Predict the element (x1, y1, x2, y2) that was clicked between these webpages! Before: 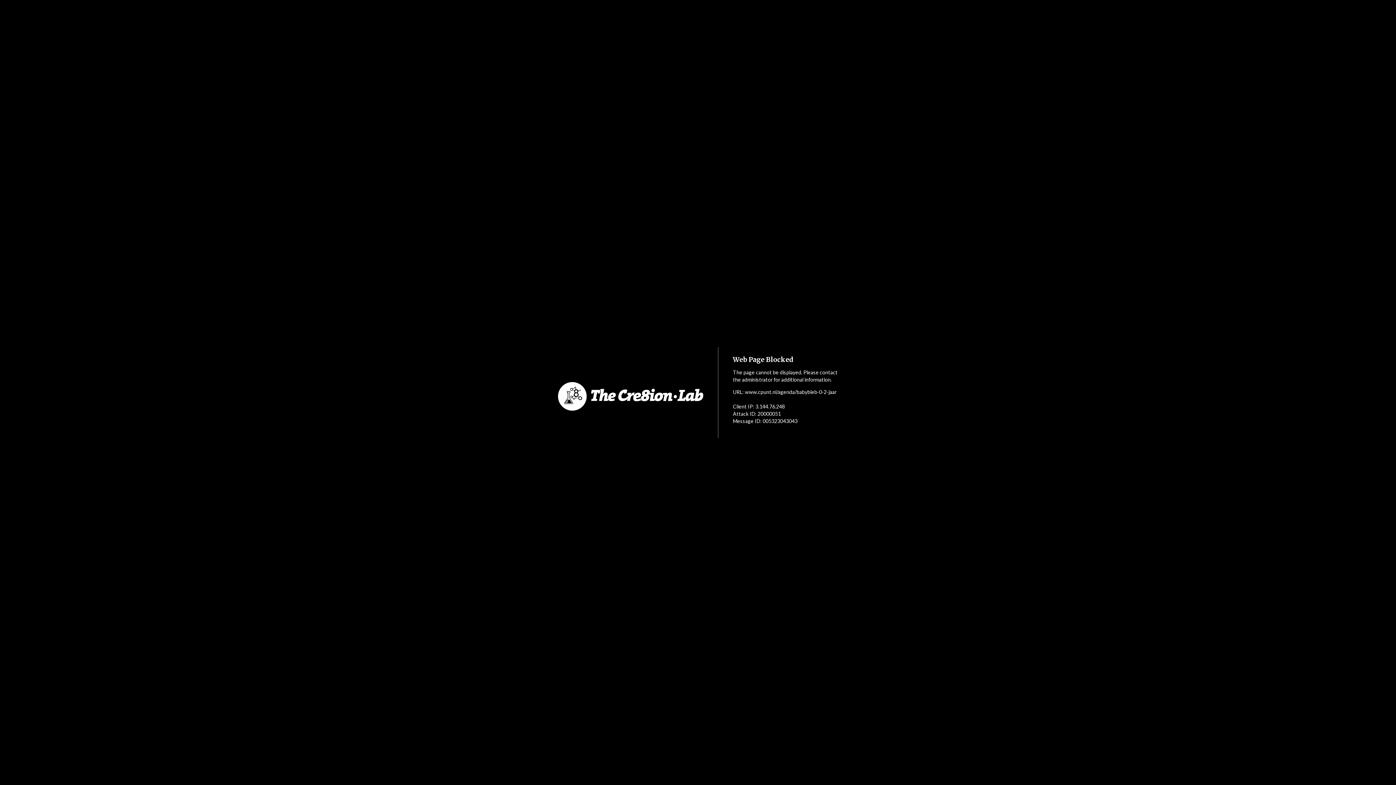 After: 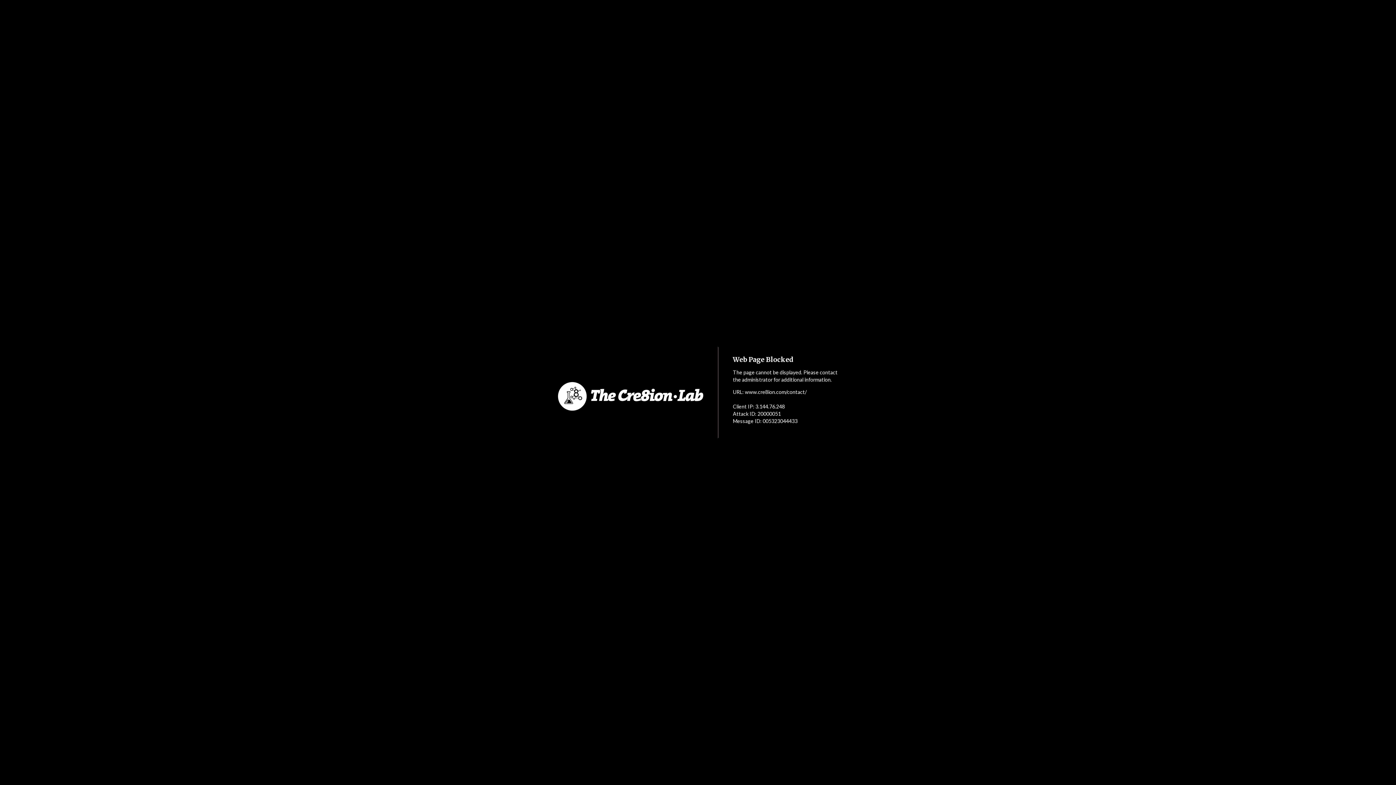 Action: bbox: (552, 353, 718, 440)